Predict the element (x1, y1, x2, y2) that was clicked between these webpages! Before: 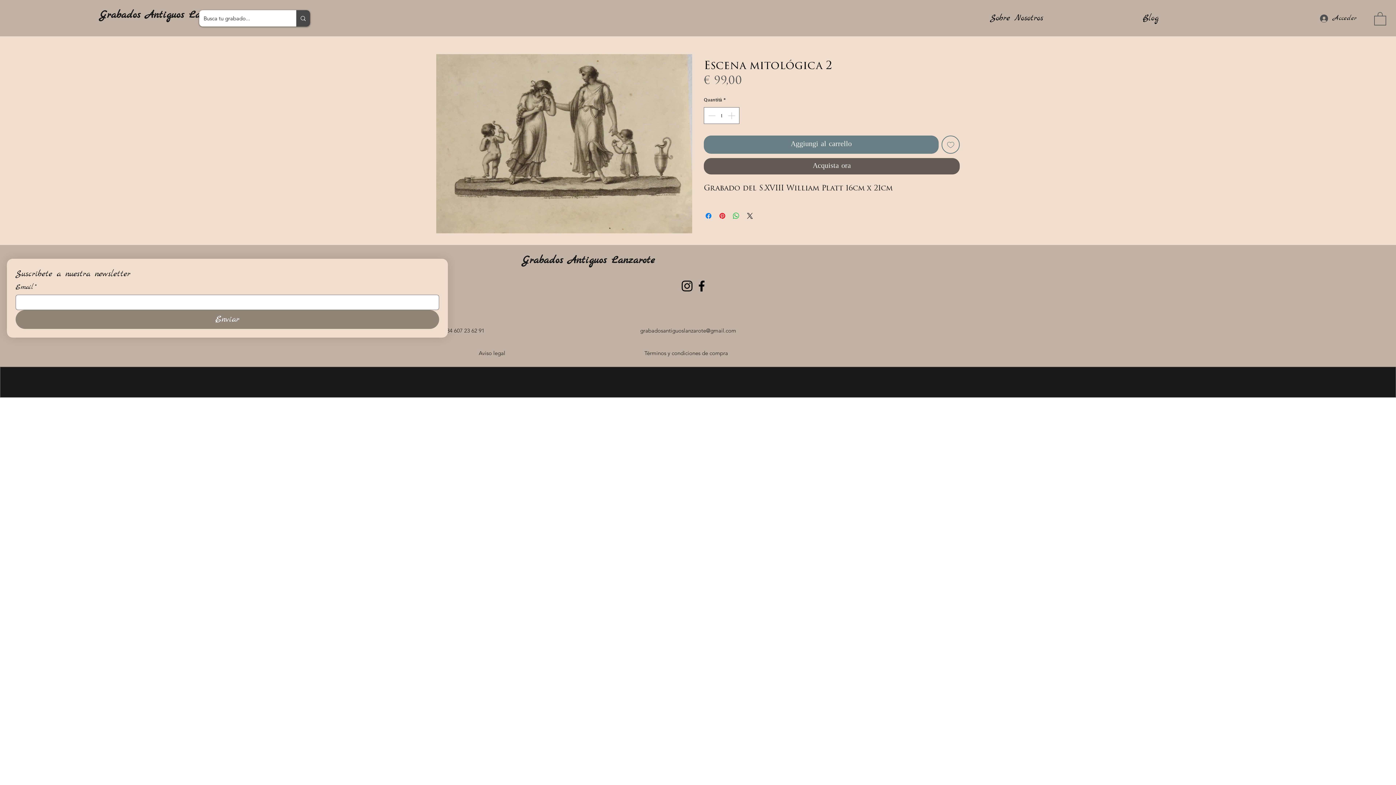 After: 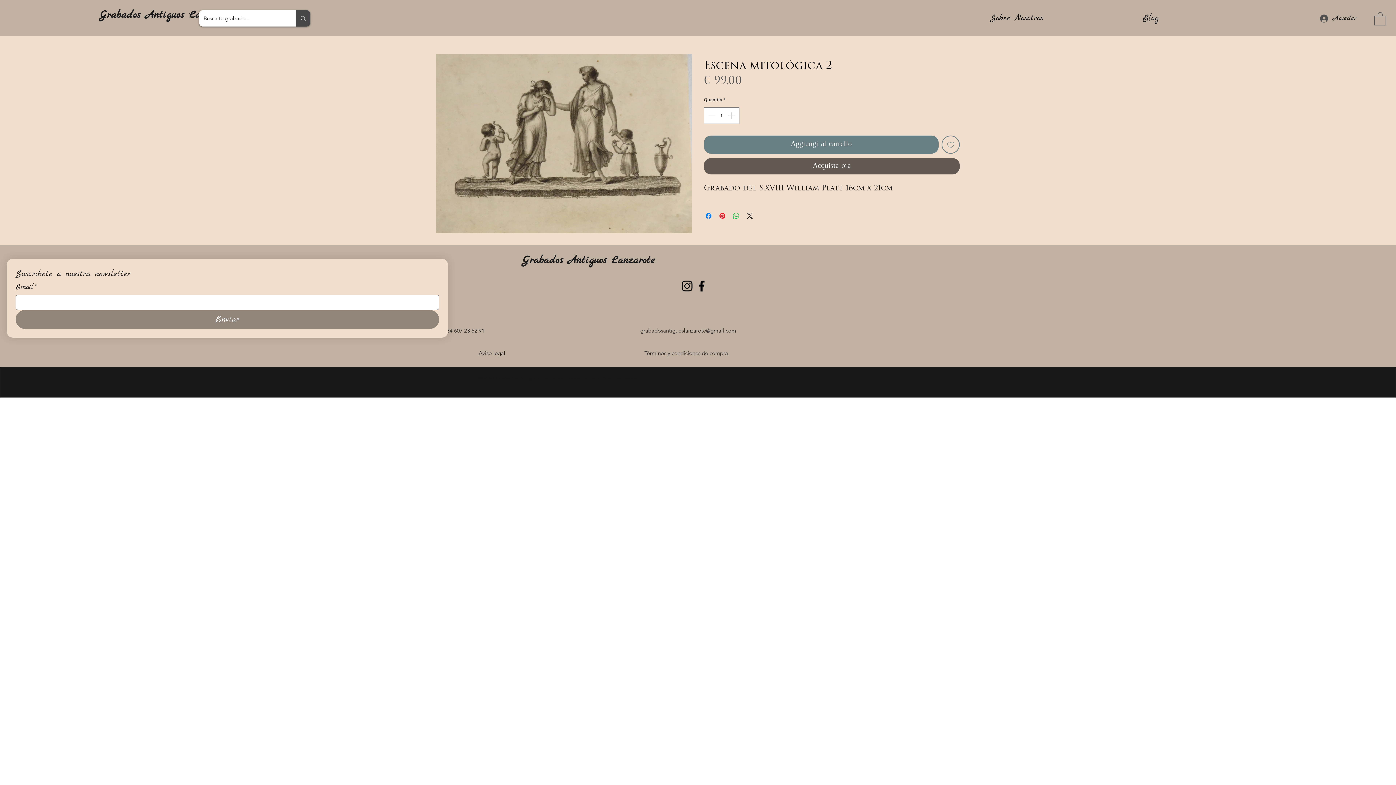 Action: label: +34 607 23 62 91 bbox: (443, 327, 484, 334)